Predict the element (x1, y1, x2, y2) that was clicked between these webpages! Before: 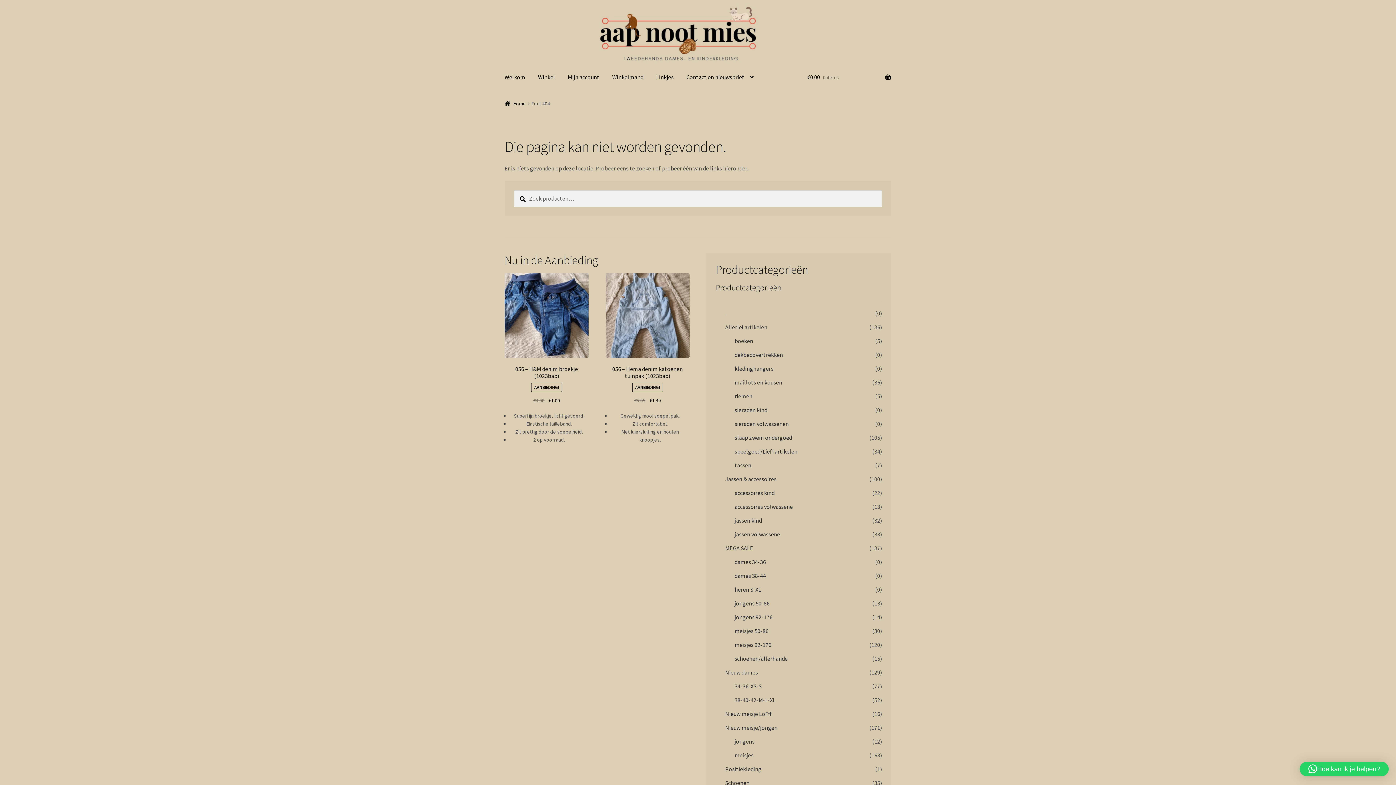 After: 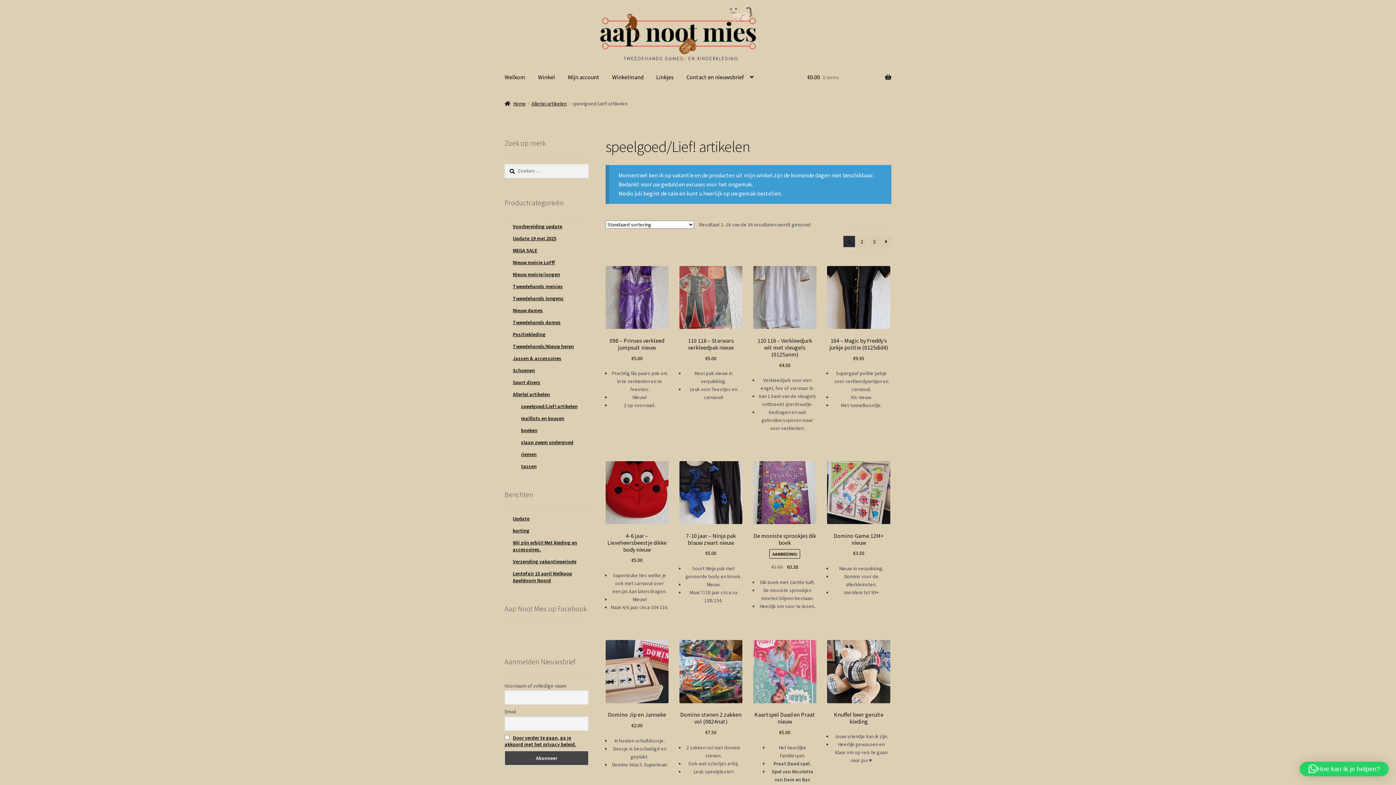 Action: label: speelgoed/Lief! artikelen bbox: (734, 448, 797, 455)